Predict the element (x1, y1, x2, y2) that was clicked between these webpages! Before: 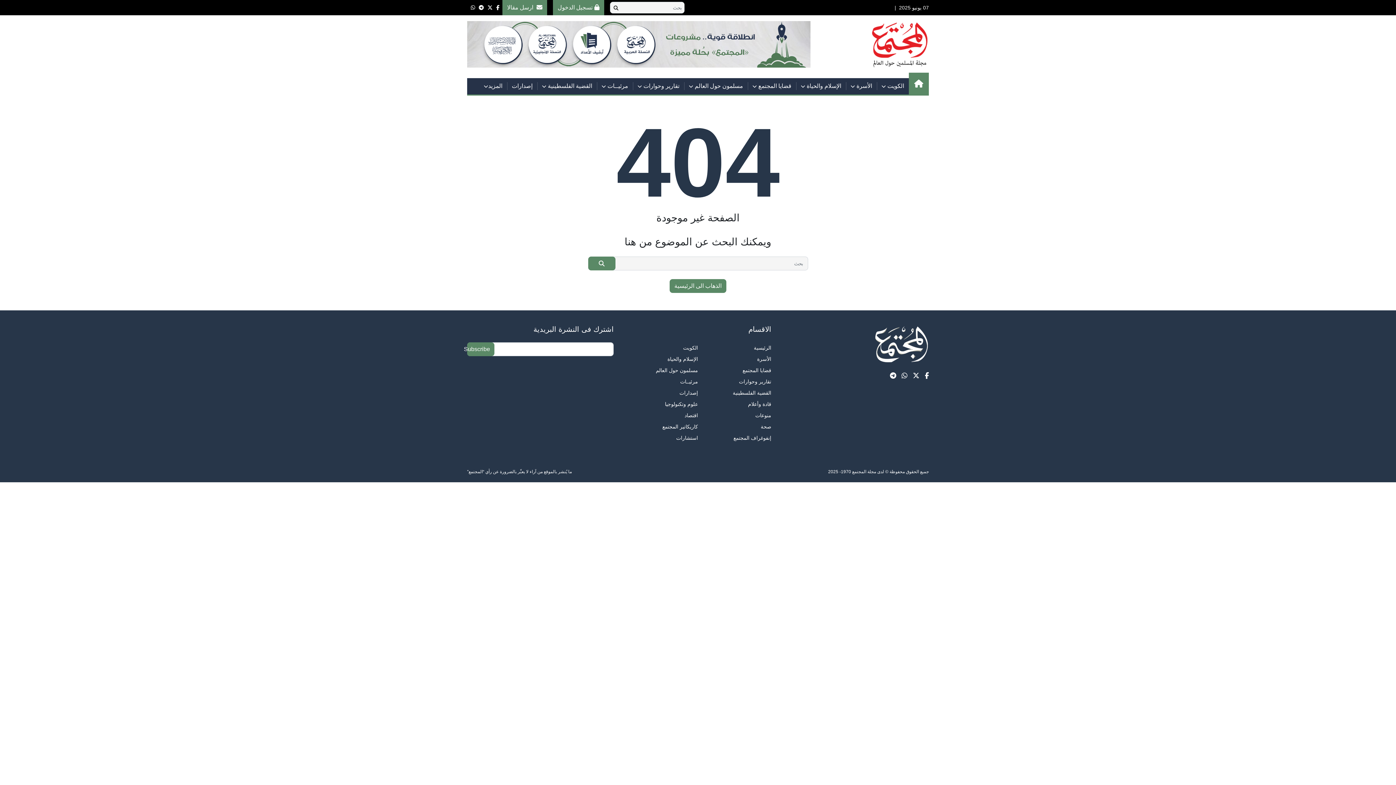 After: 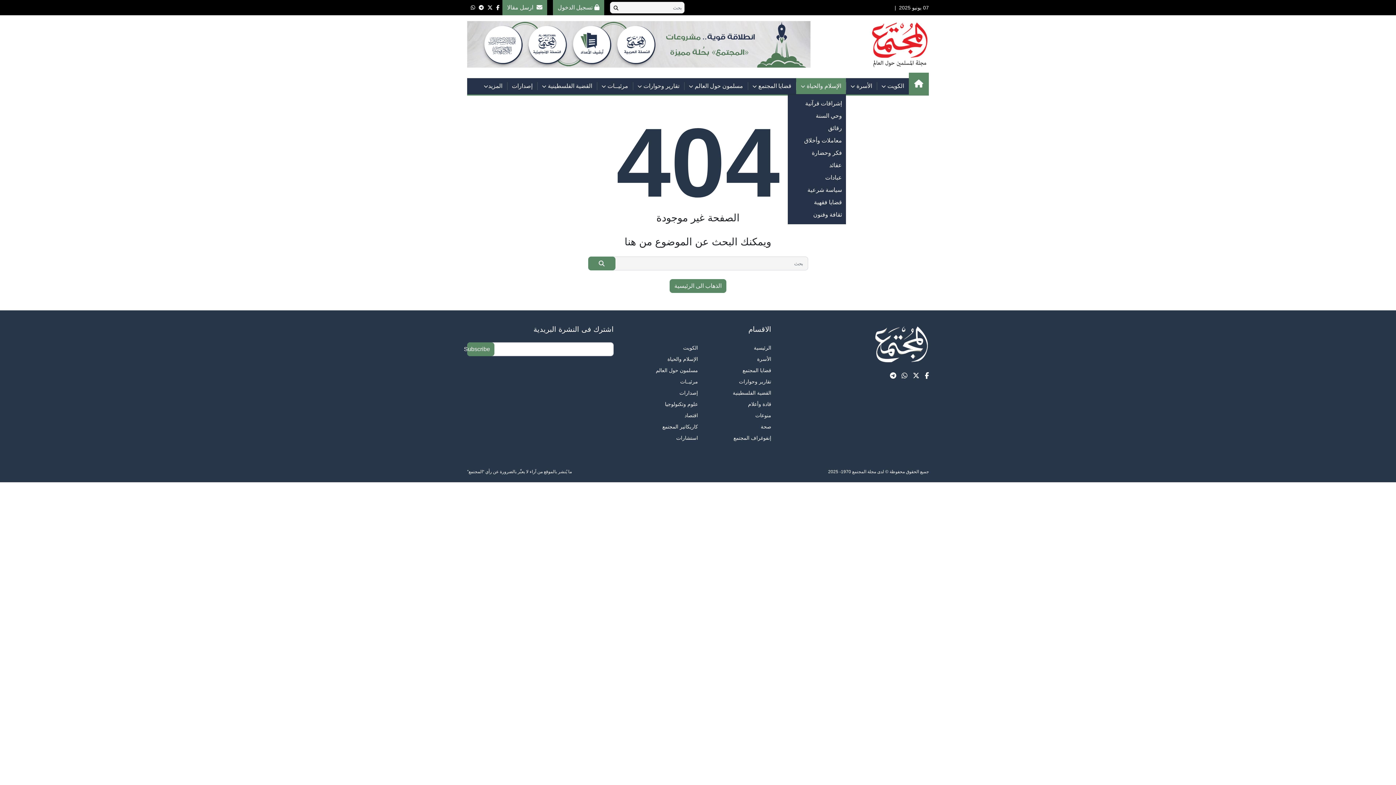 Action: bbox: (796, 78, 846, 94) label: الإسلام والحياة 